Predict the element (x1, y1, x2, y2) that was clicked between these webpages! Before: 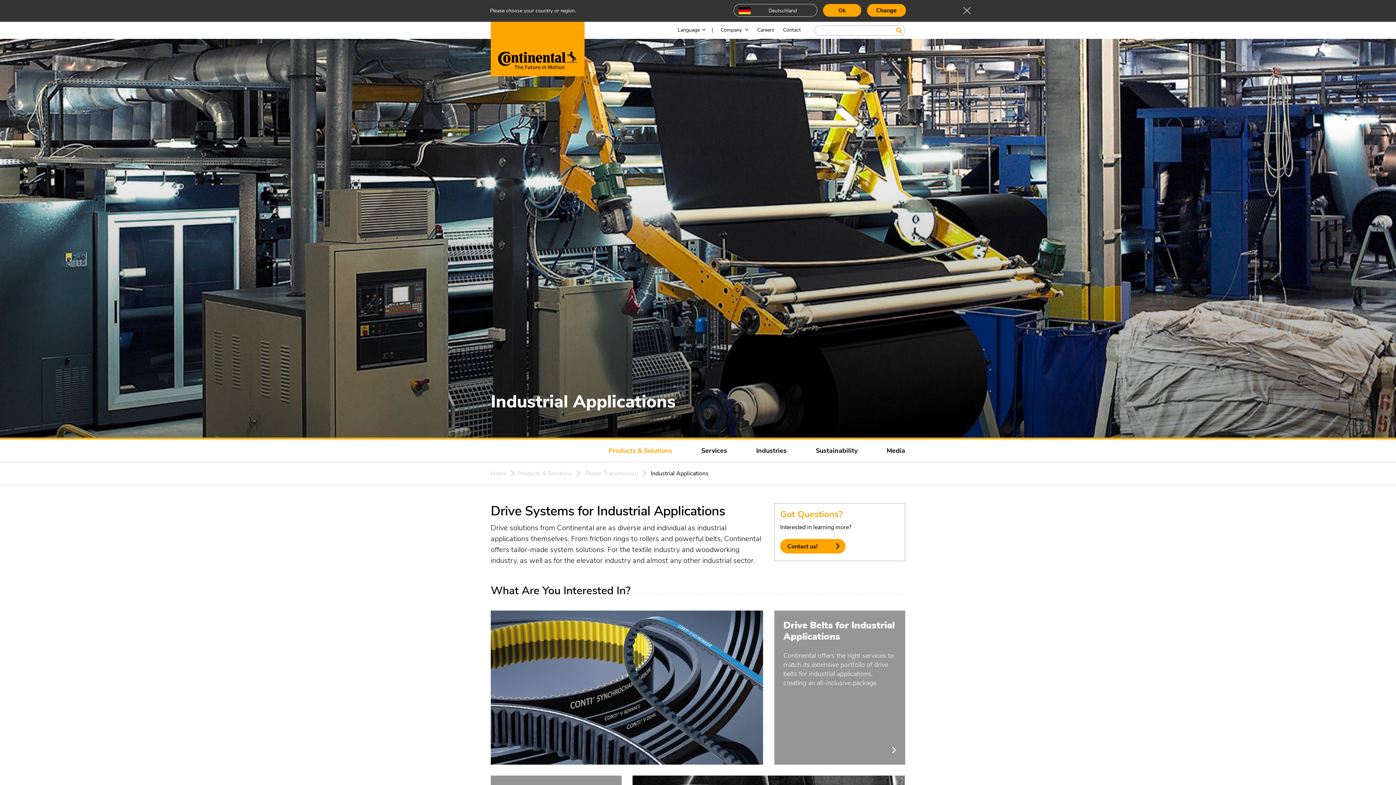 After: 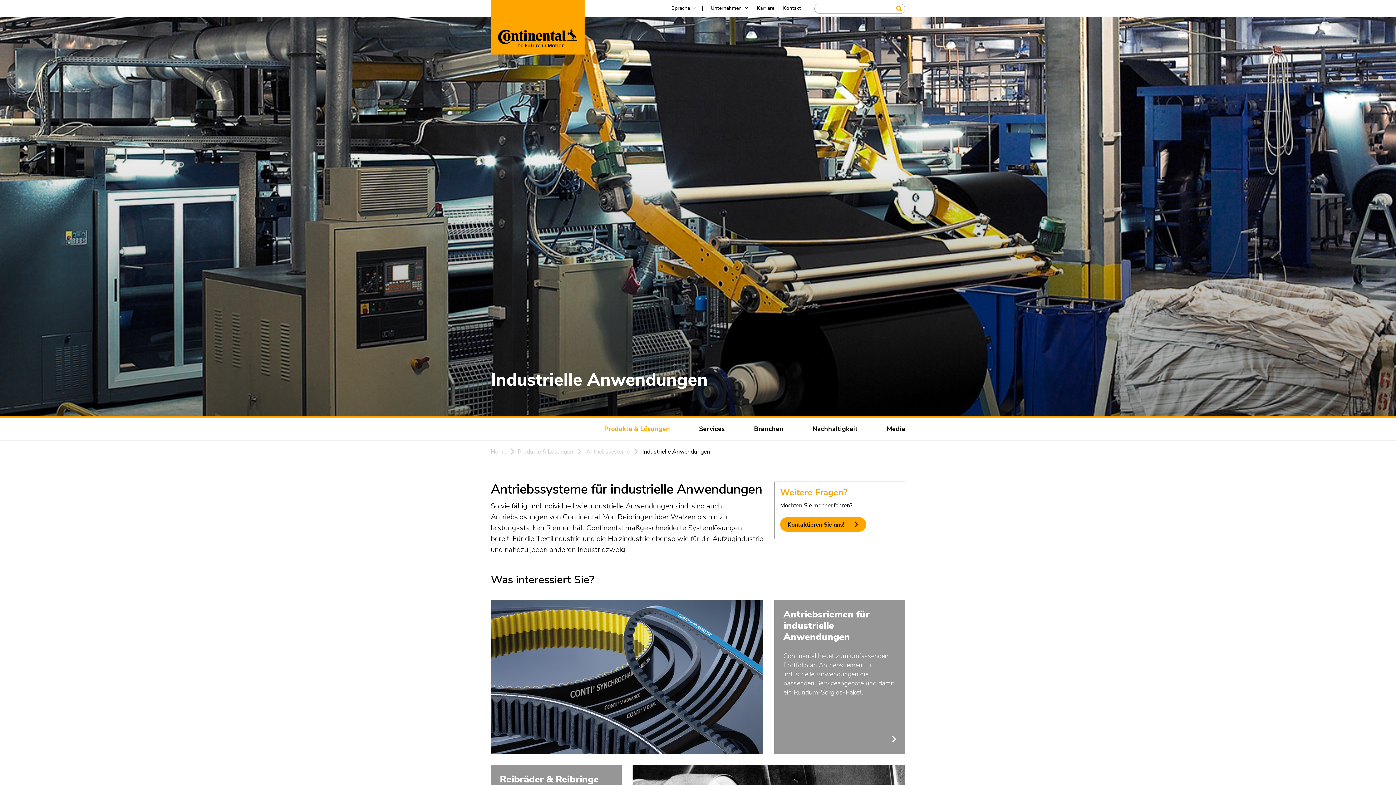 Action: label: Ok bbox: (823, 4, 861, 16)